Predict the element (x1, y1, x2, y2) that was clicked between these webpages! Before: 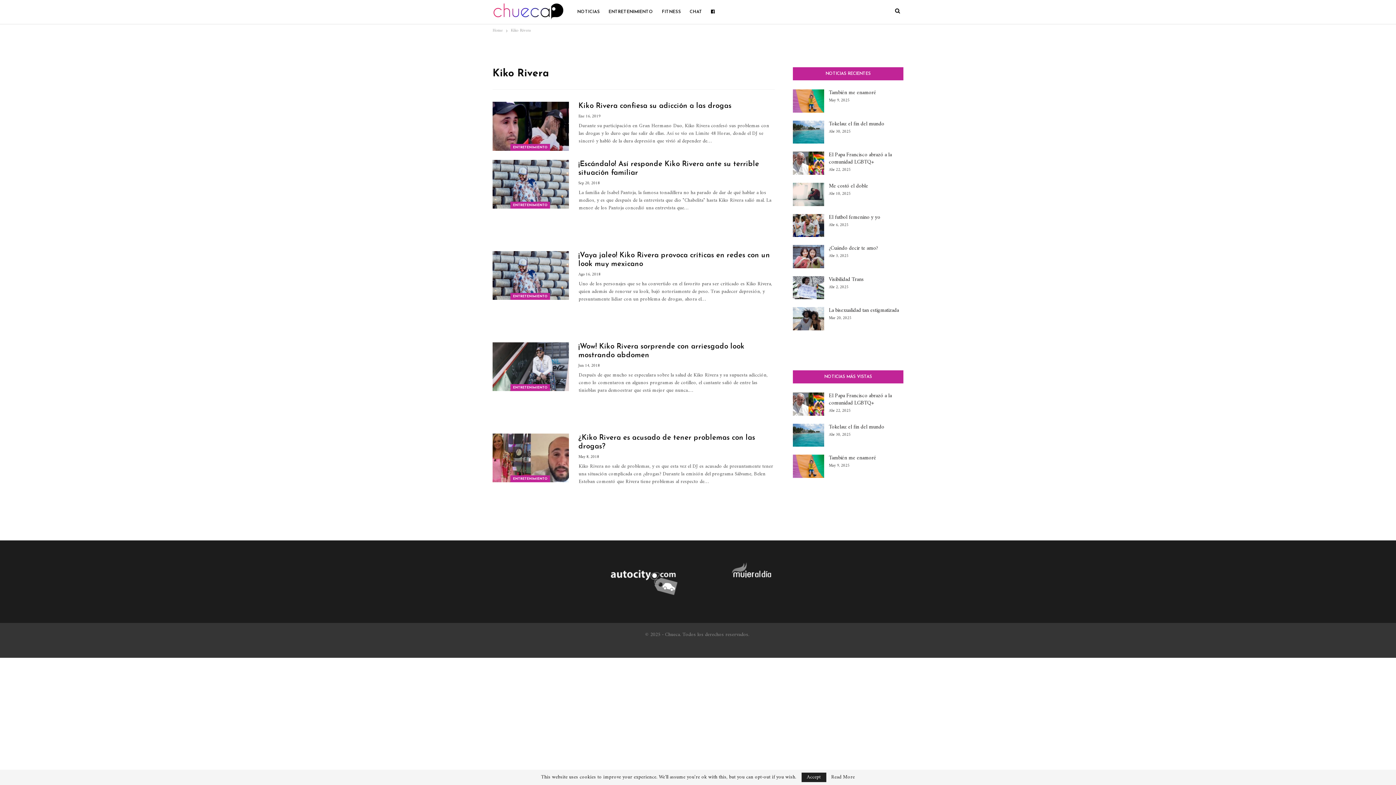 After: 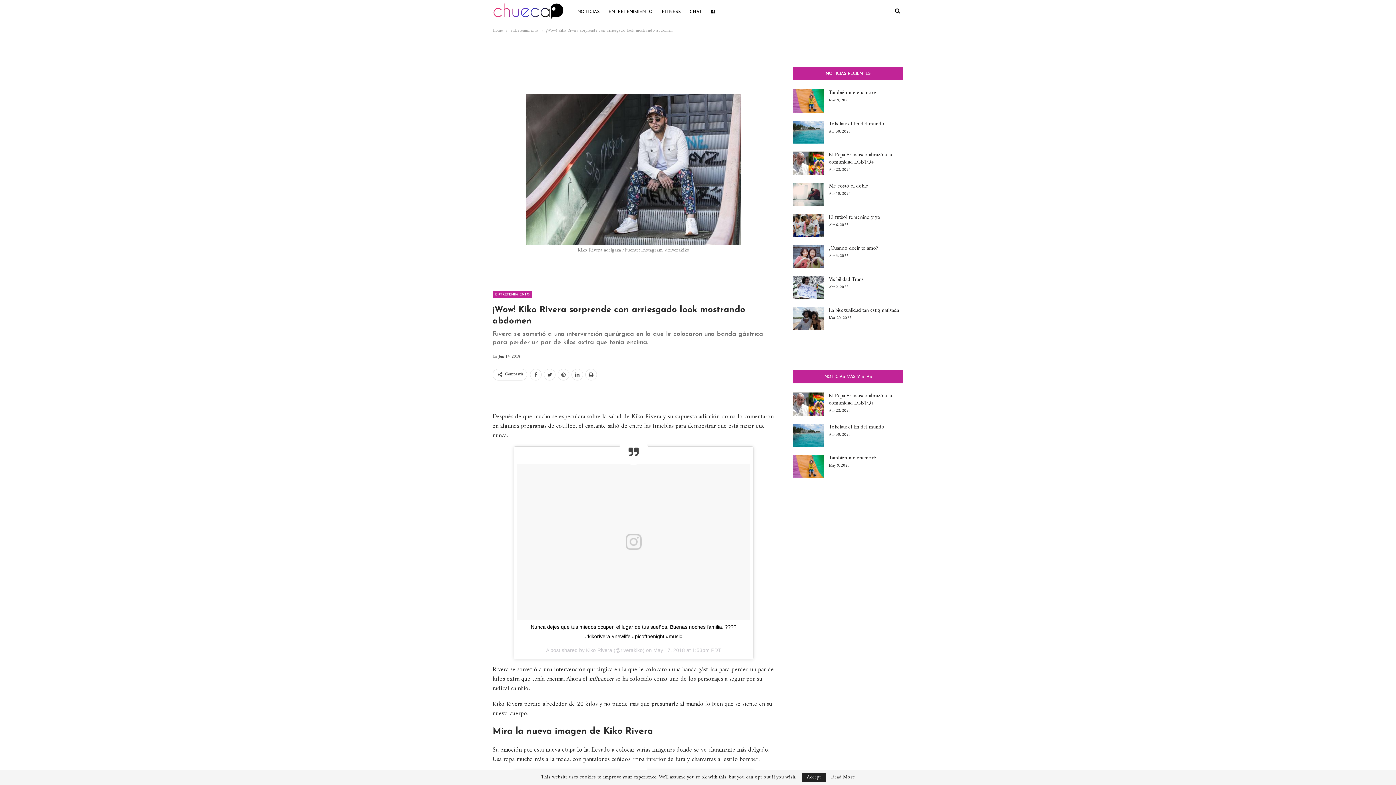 Action: bbox: (492, 342, 569, 391)